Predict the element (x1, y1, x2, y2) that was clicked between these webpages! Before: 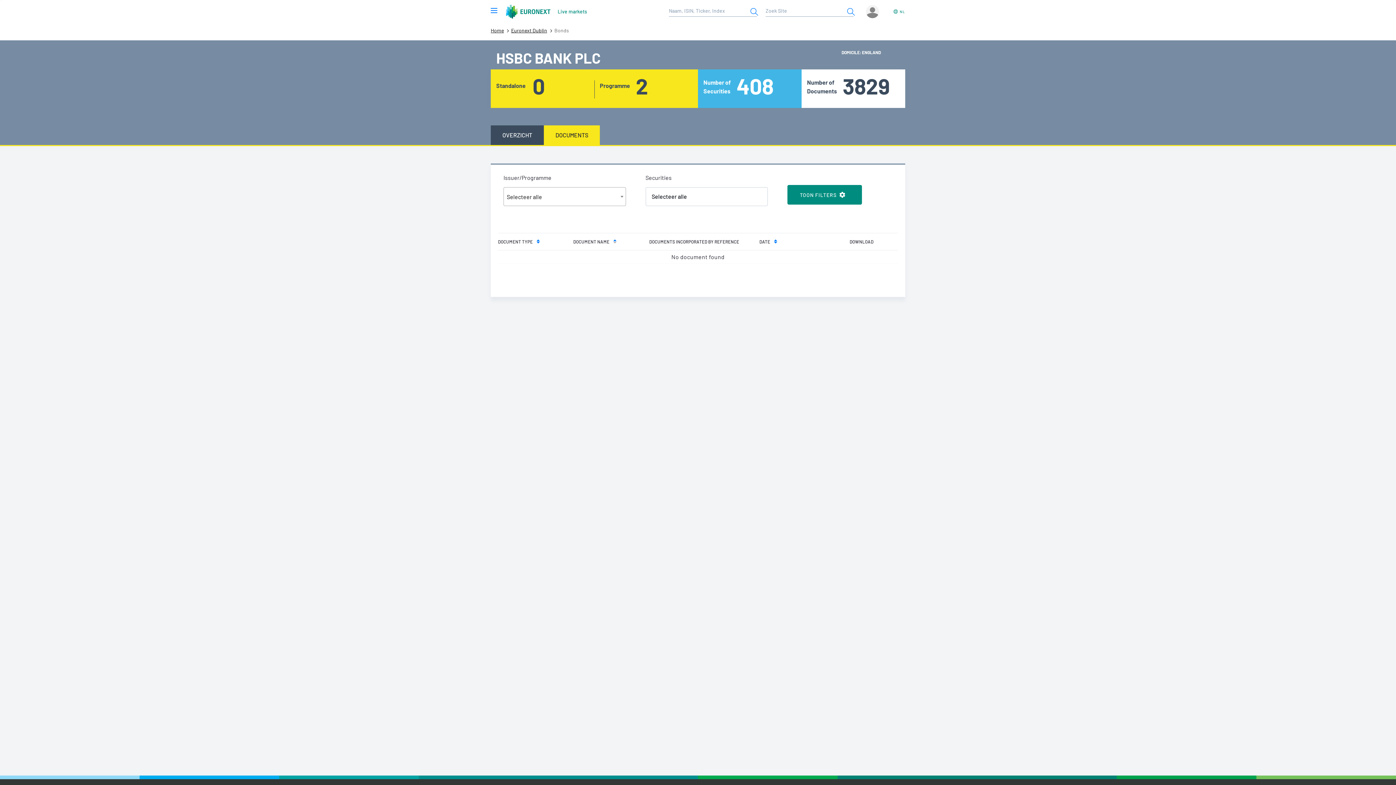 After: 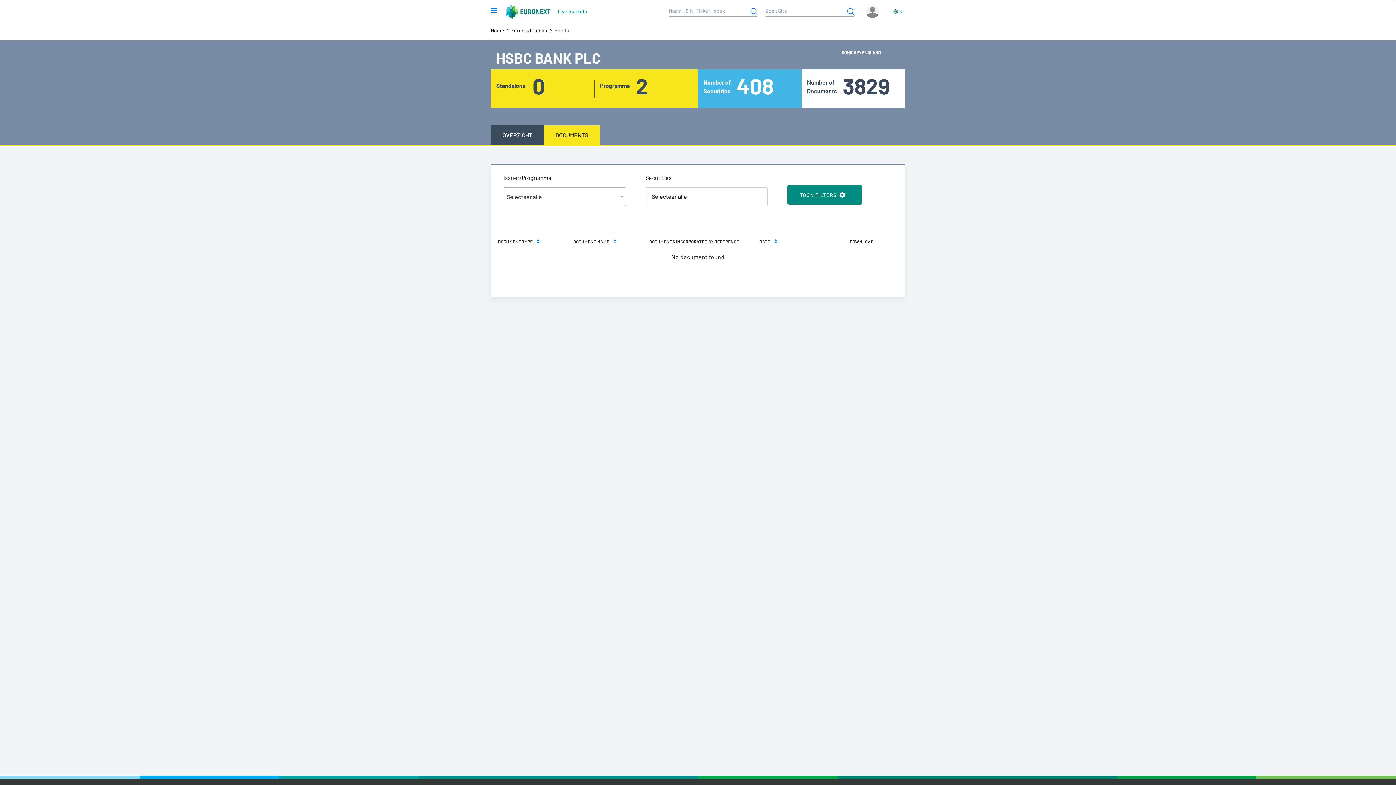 Action: bbox: (893, 6, 905, 16) label: NL